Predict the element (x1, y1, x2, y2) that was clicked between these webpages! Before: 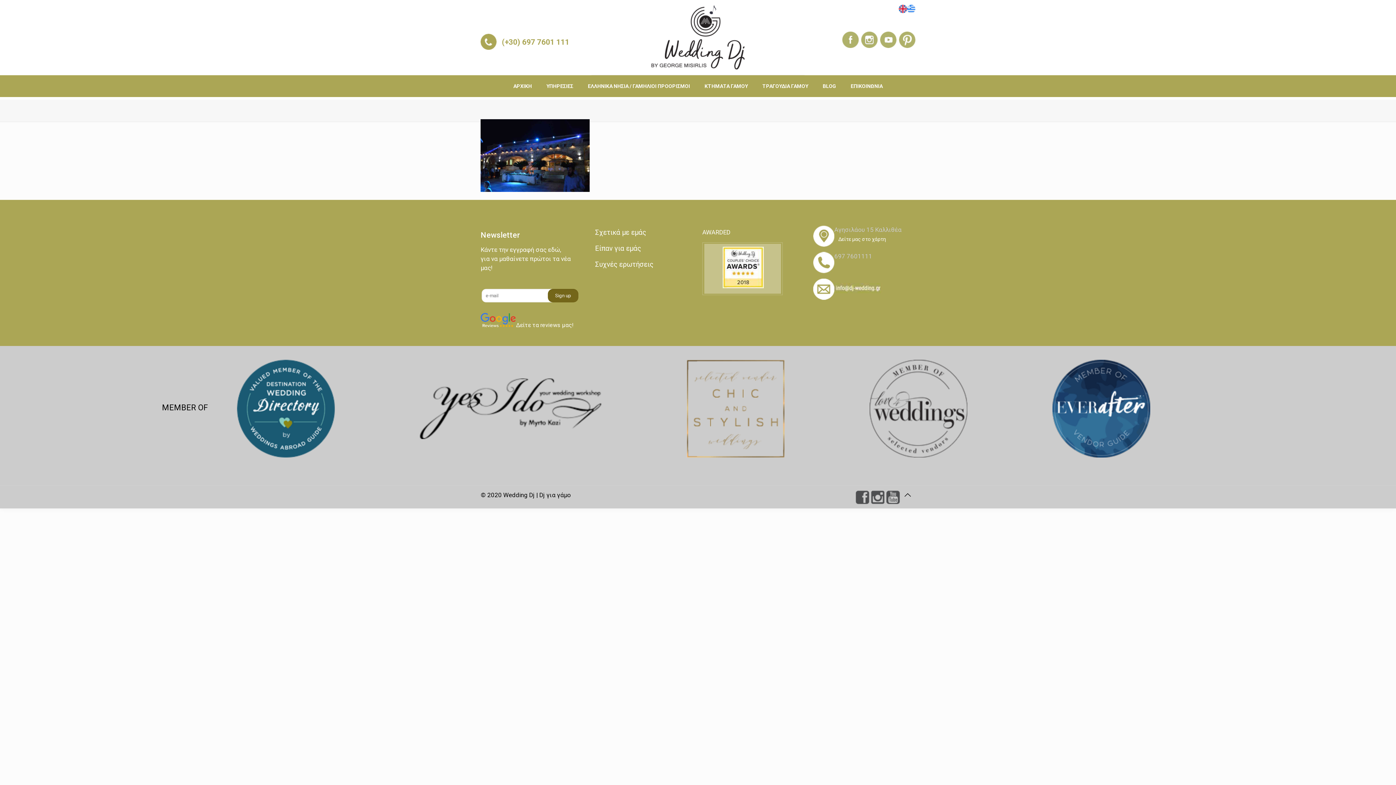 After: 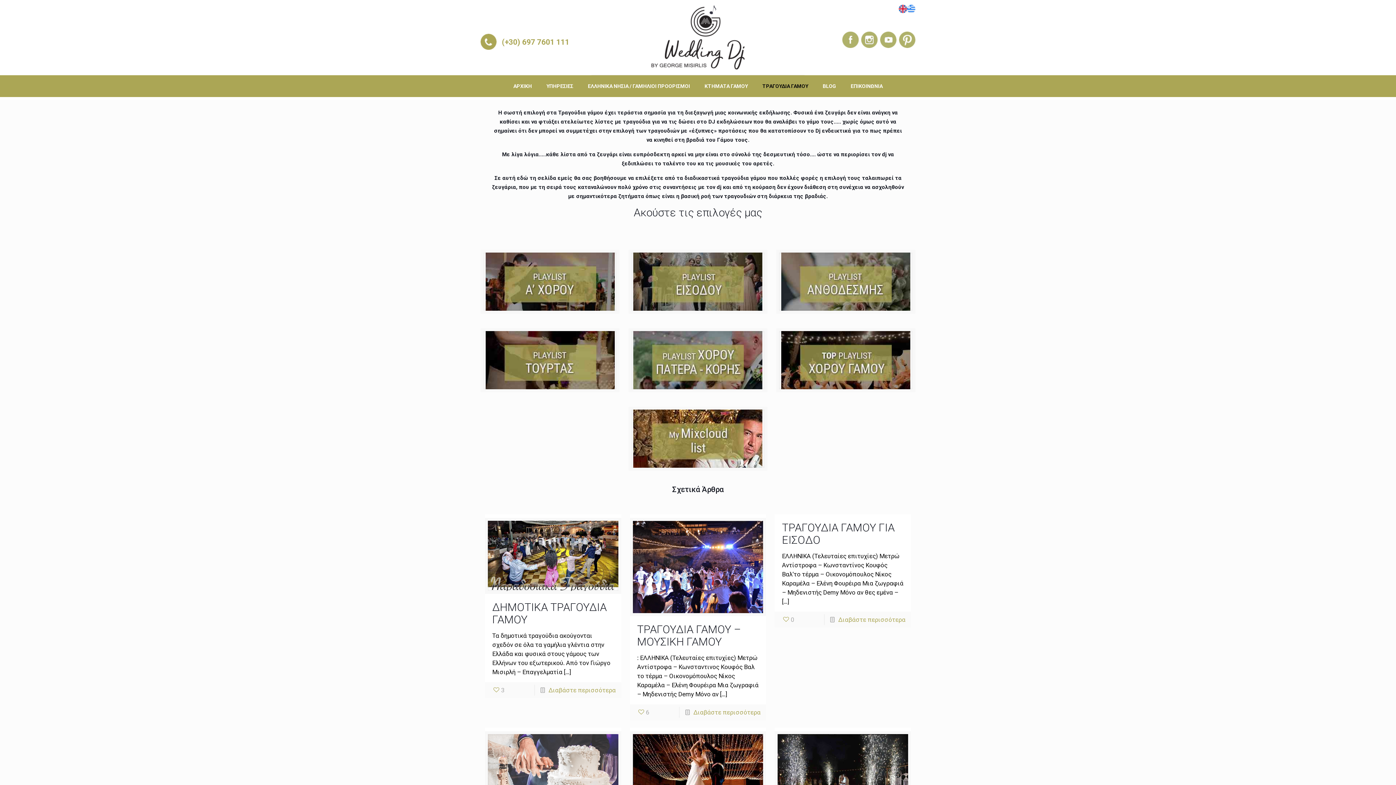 Action: label: ΤΡΑΓΟΥΔΙΑ ΓΑΜΟΥ bbox: (755, 75, 815, 97)